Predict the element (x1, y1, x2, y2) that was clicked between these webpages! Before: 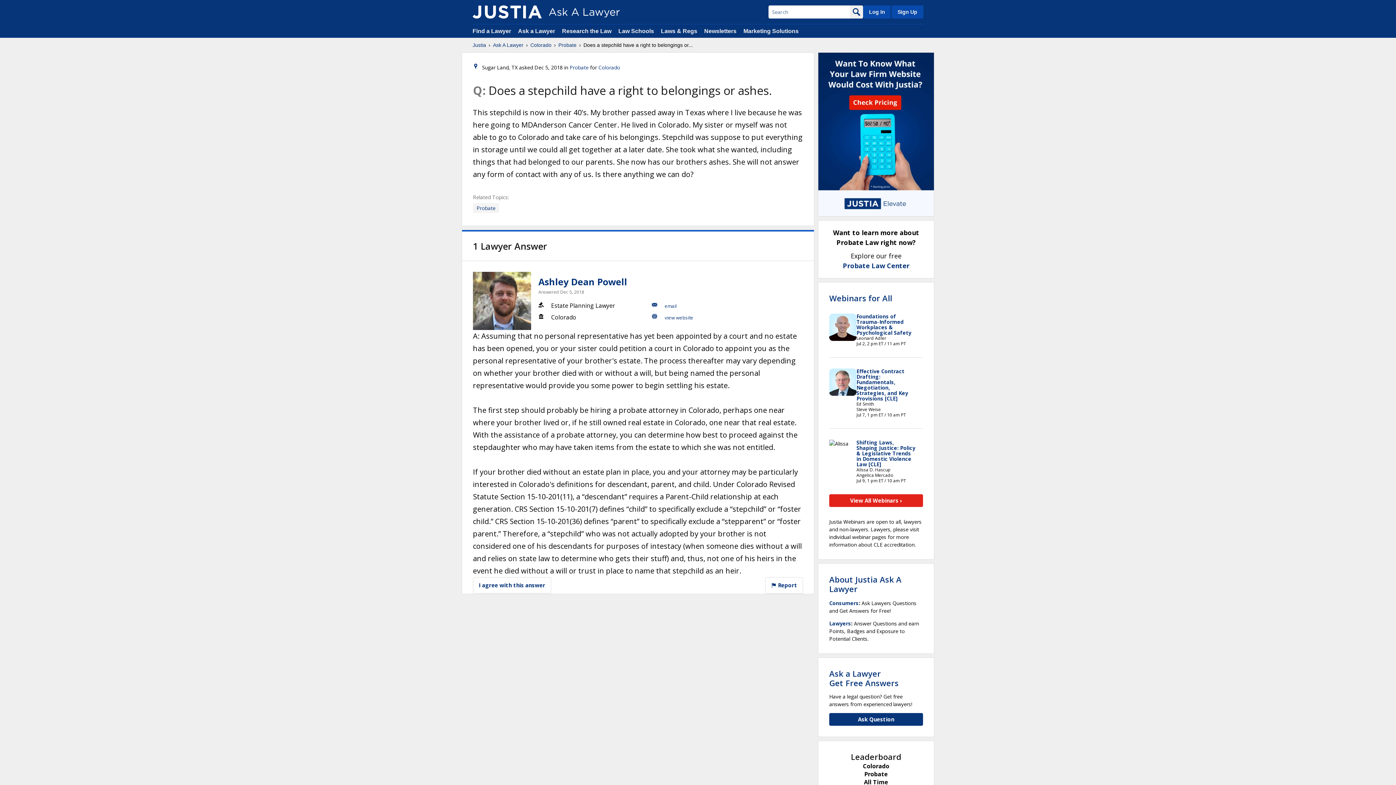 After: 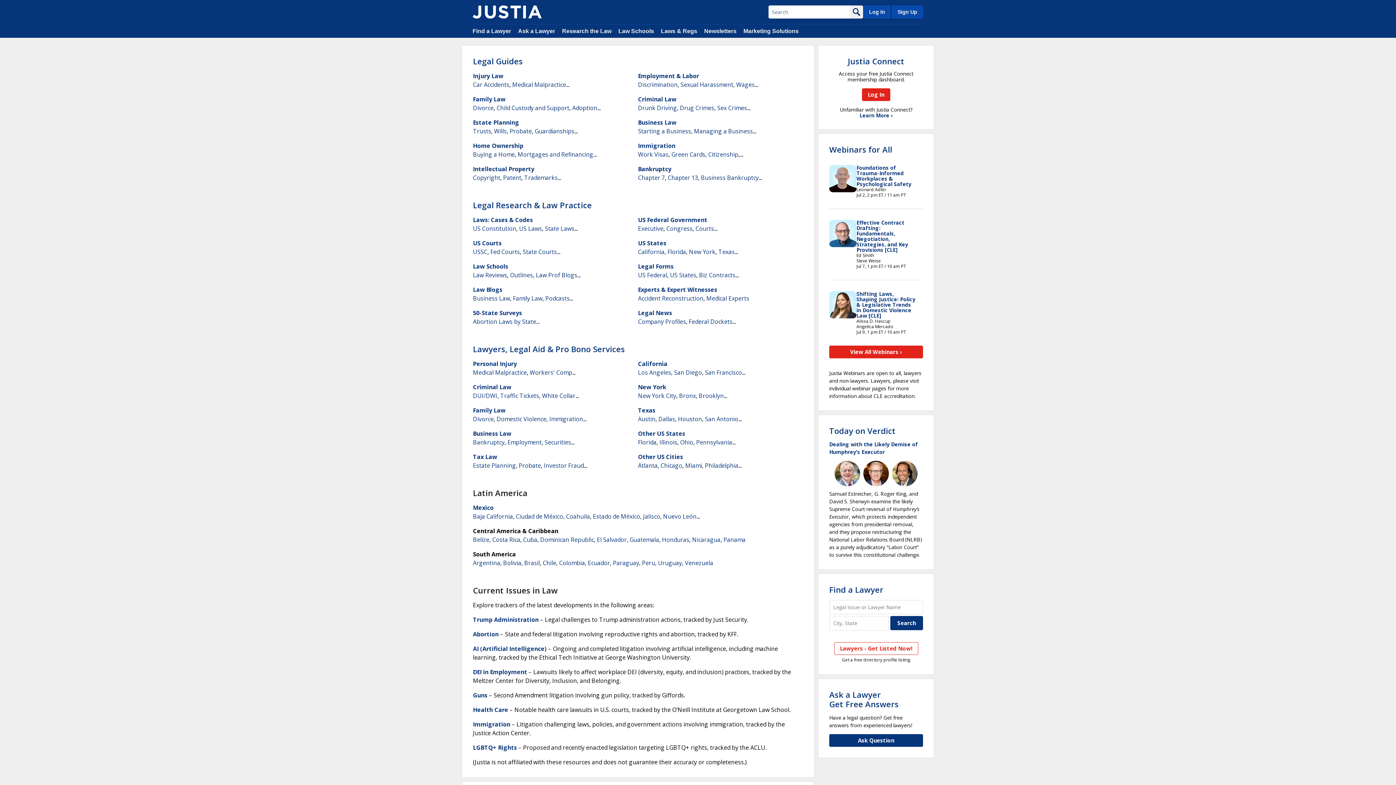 Action: label: Research the Law bbox: (562, 28, 611, 34)